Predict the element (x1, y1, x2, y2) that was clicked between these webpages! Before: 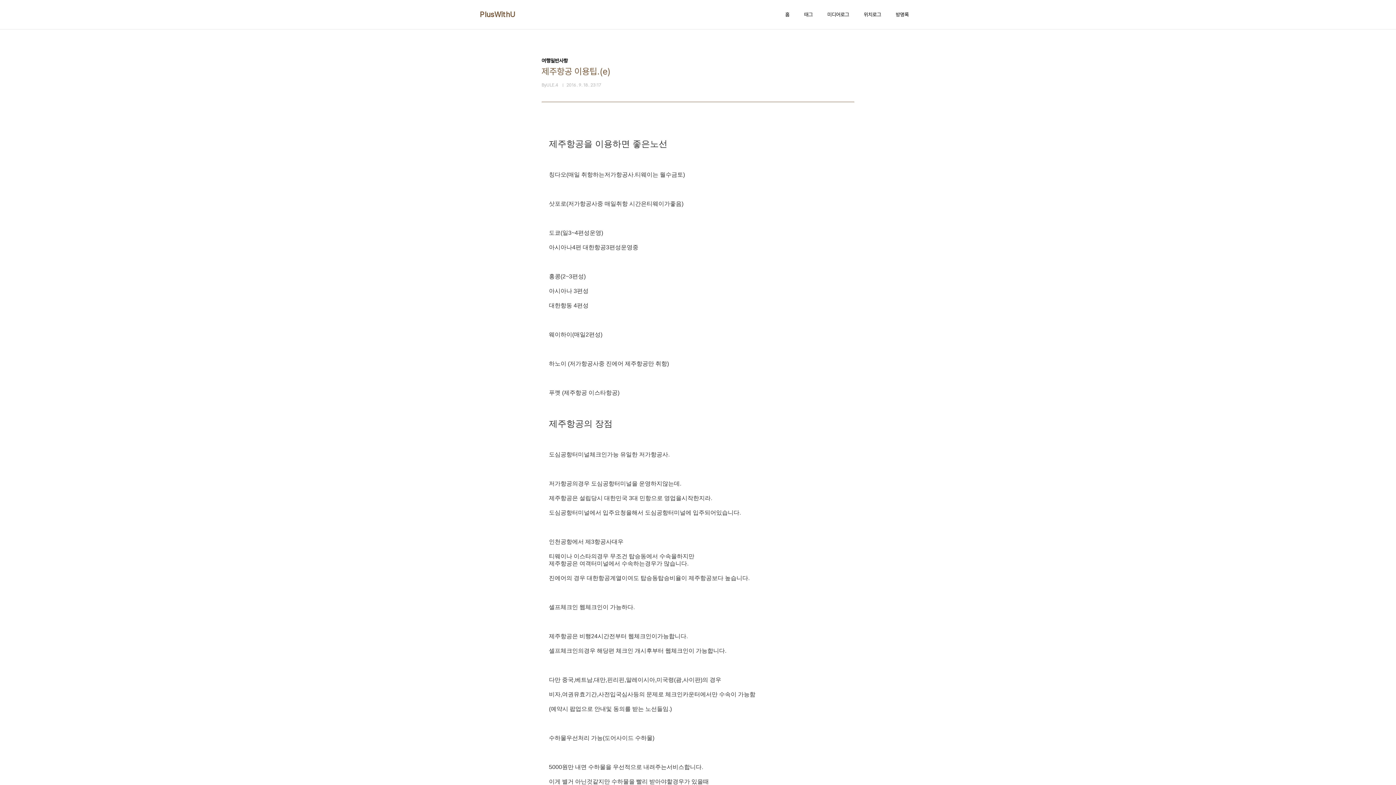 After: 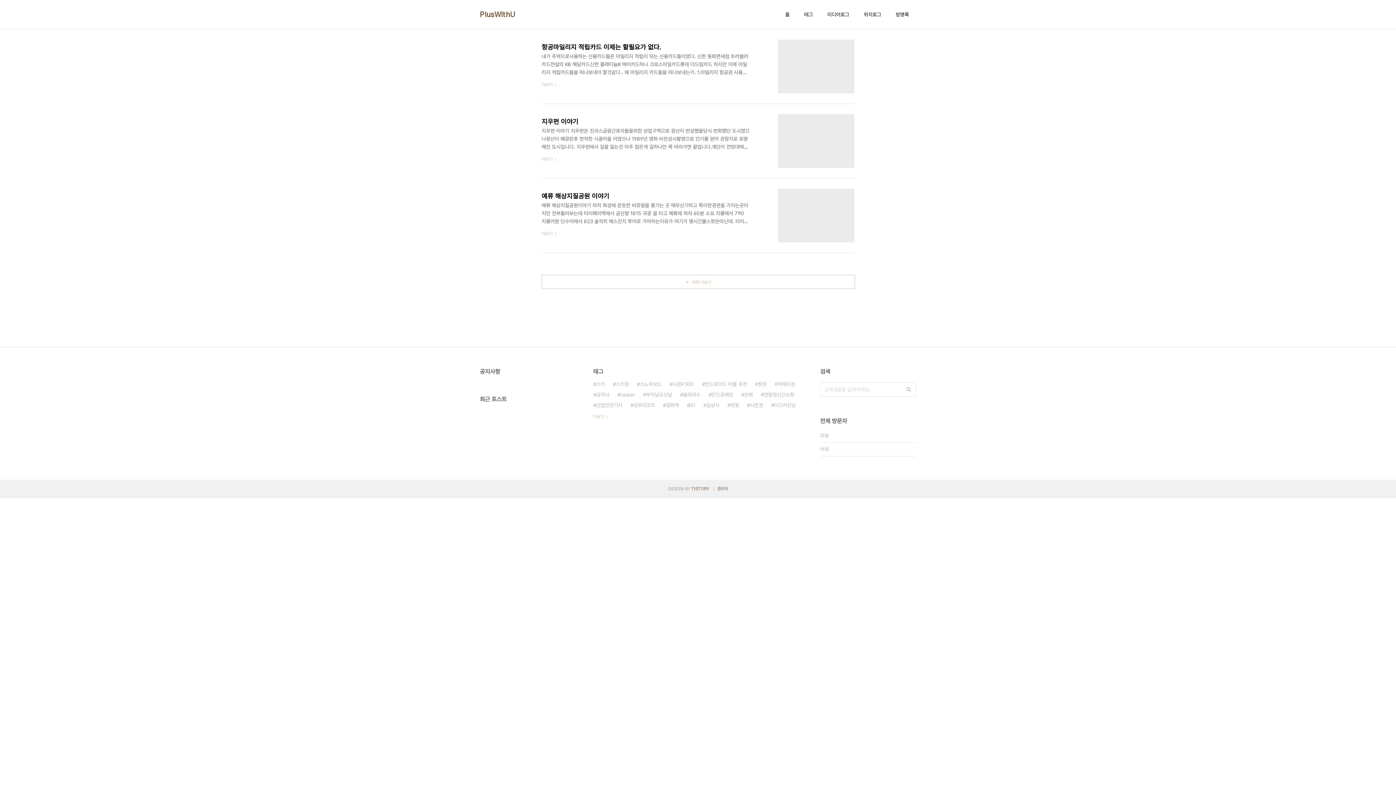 Action: bbox: (862, 9, 882, 19) label: 위치로그